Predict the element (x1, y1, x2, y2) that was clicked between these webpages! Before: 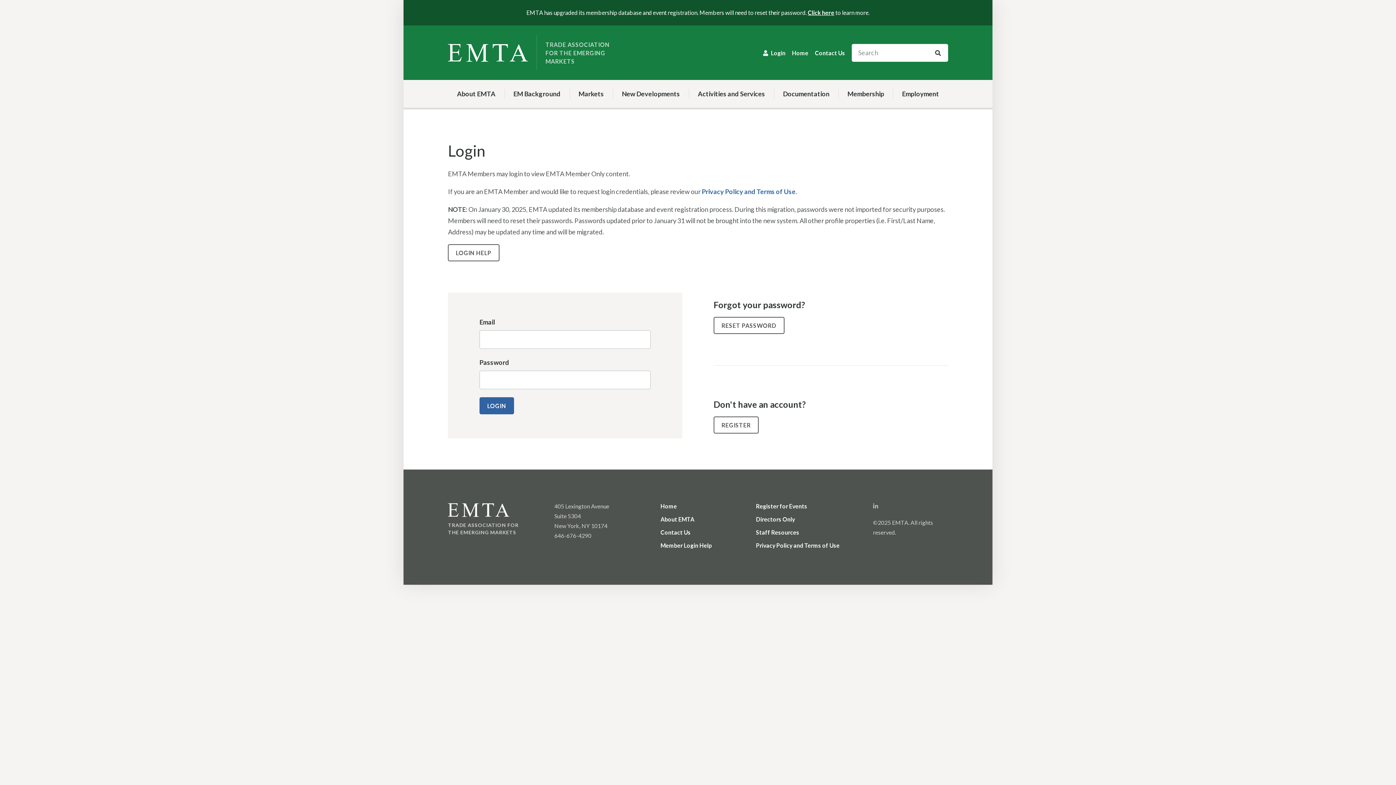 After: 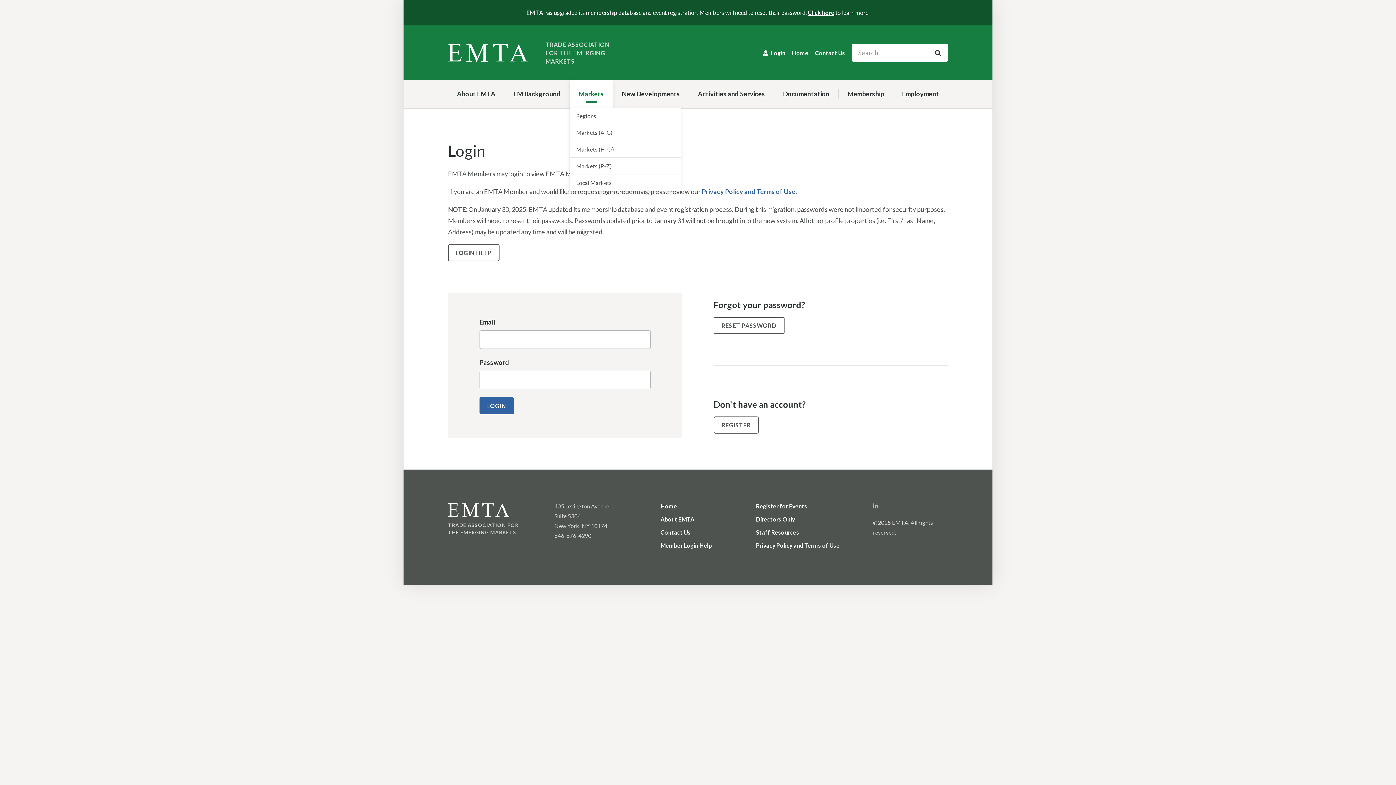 Action: label: Markets bbox: (569, 80, 613, 107)